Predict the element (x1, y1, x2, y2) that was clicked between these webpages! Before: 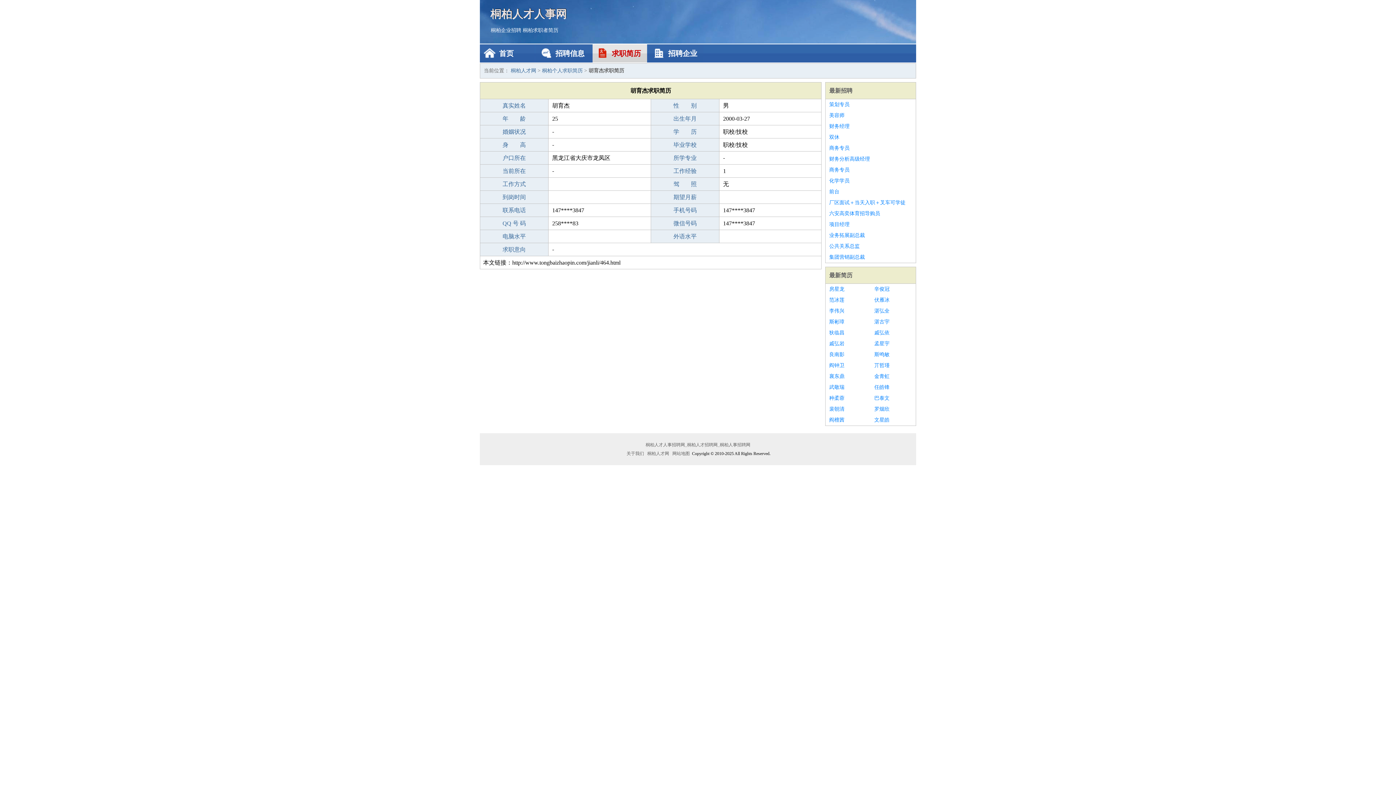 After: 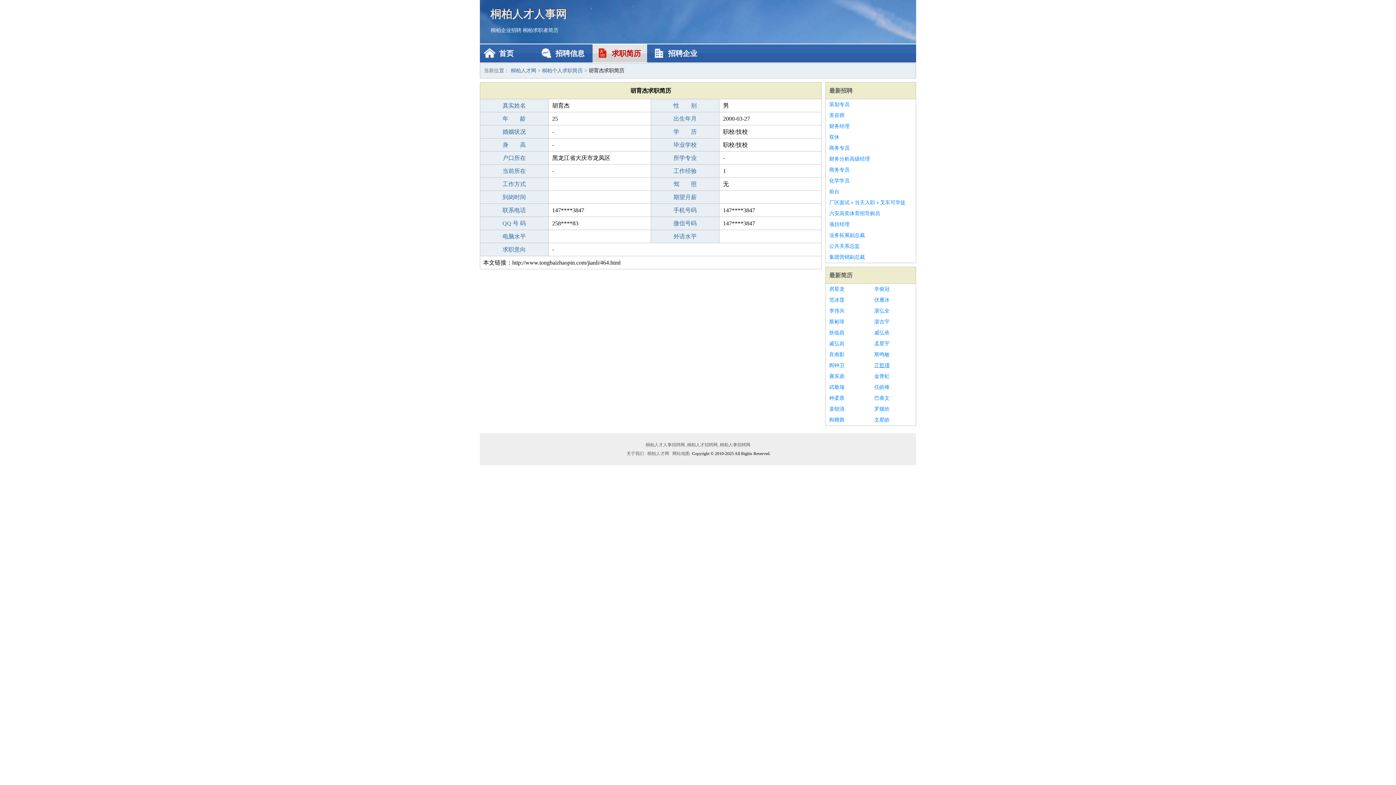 Action: bbox: (874, 360, 912, 371) label: 丌哲瑾